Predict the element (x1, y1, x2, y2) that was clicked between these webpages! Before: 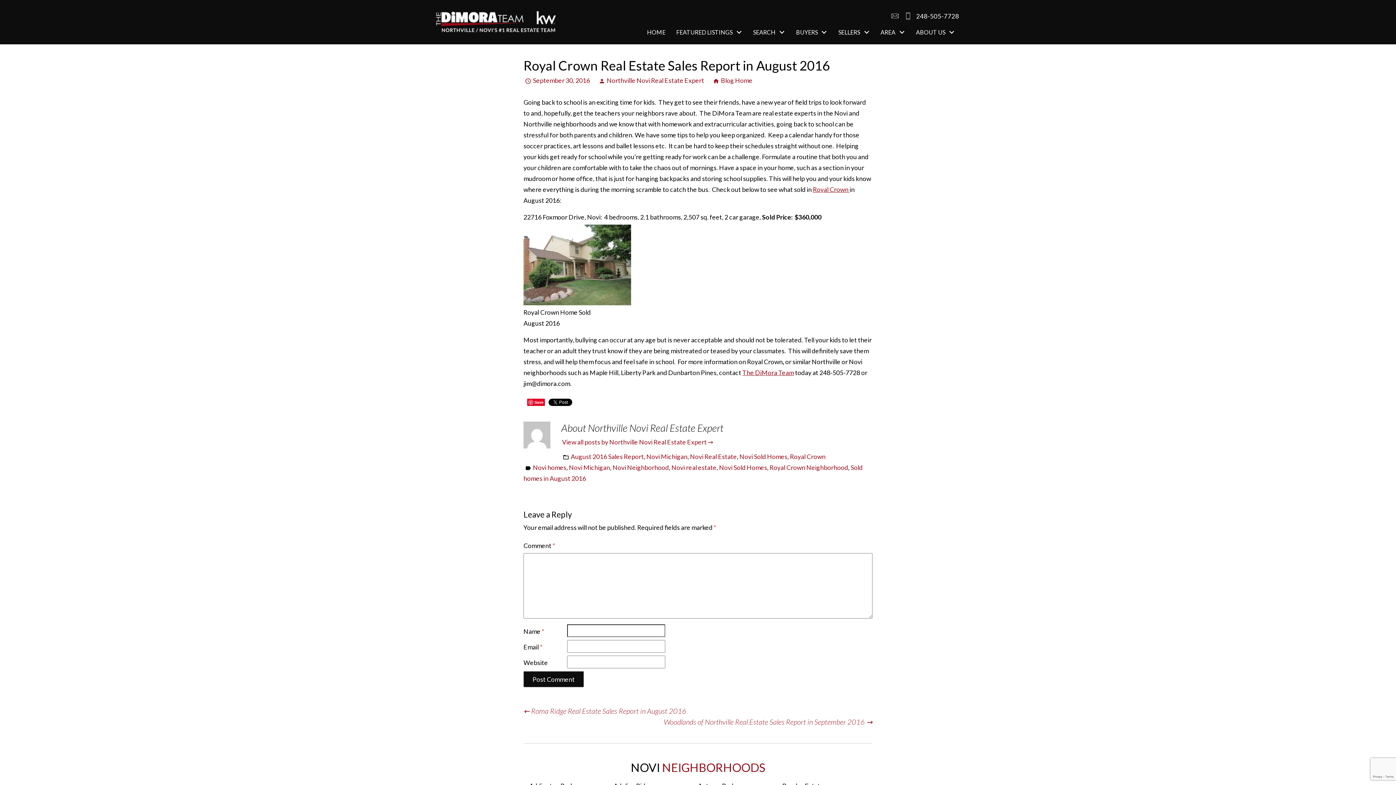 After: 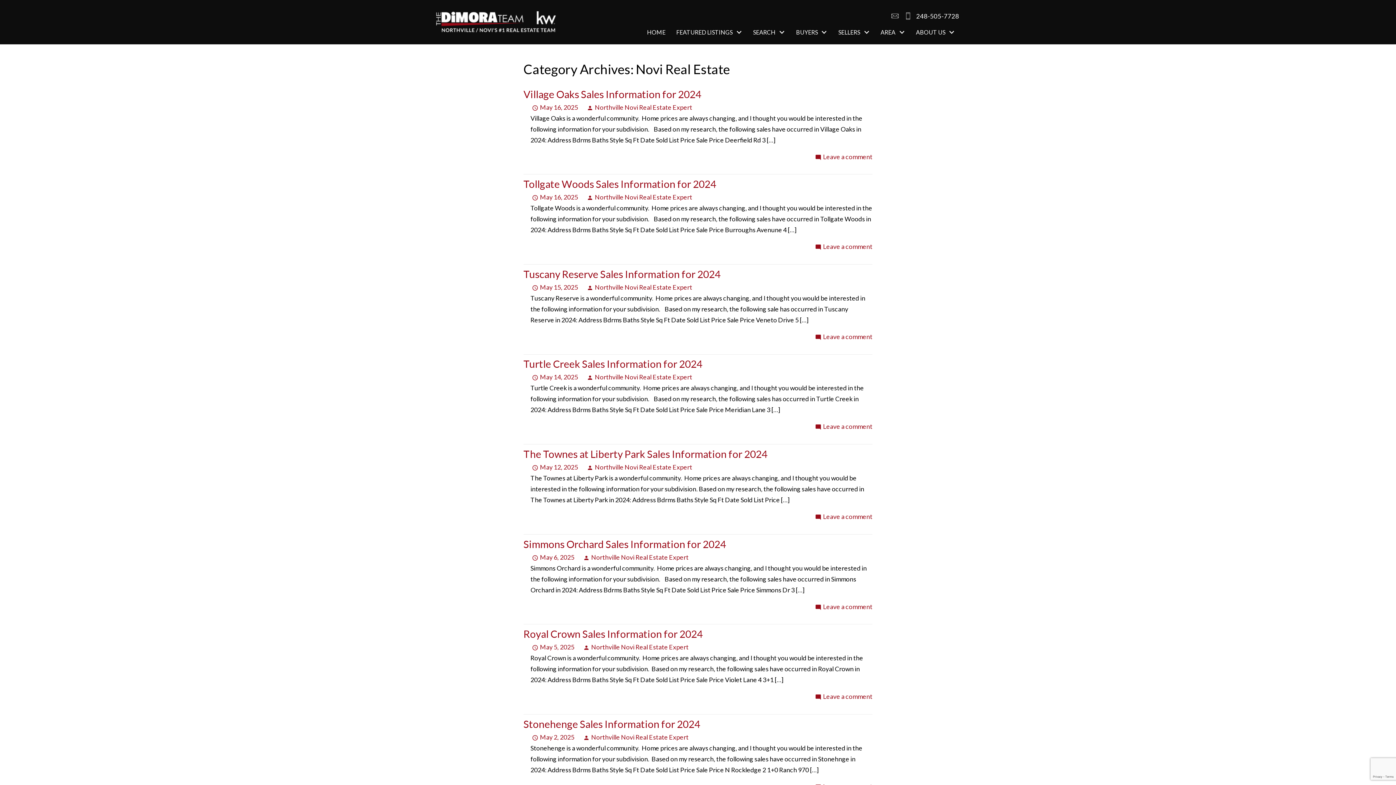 Action: label: Novi Real Estate bbox: (690, 452, 737, 460)